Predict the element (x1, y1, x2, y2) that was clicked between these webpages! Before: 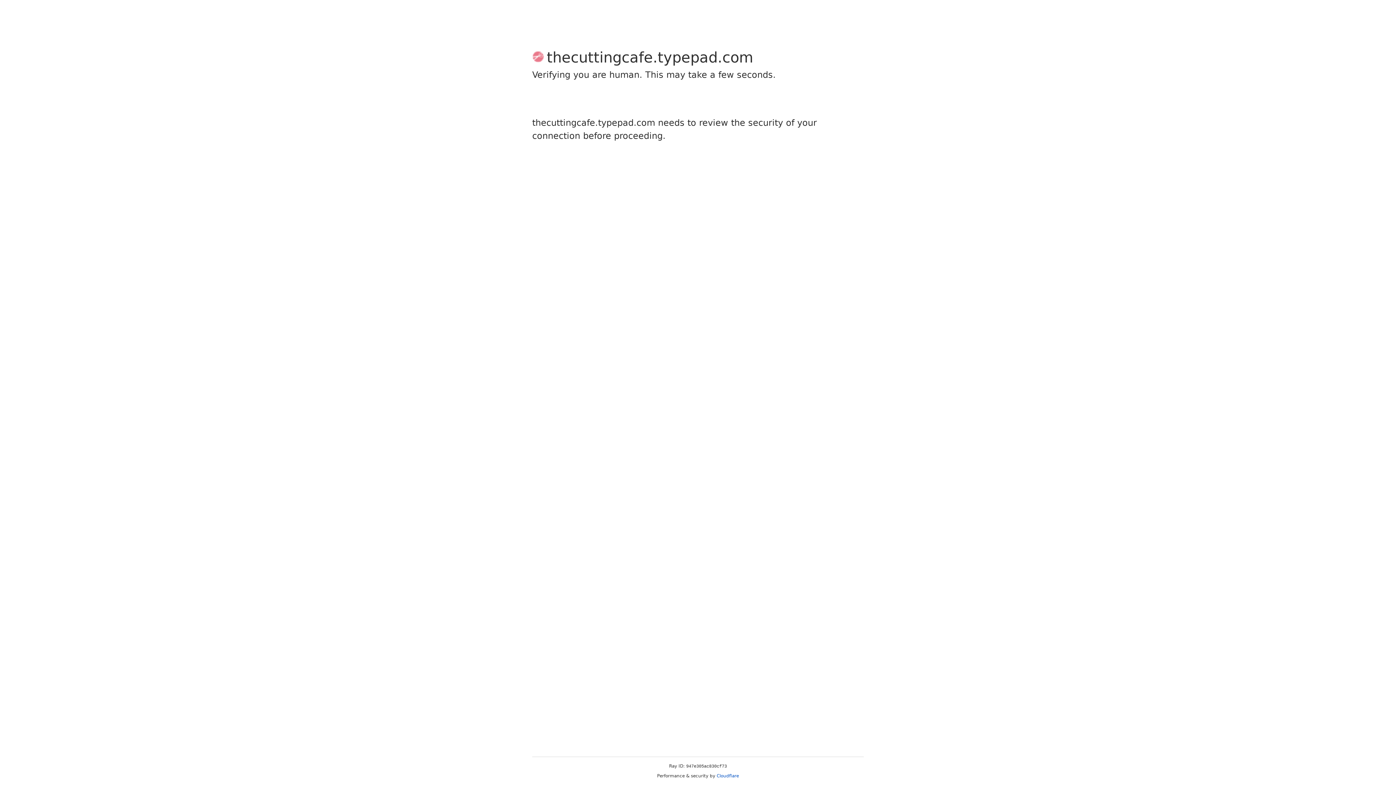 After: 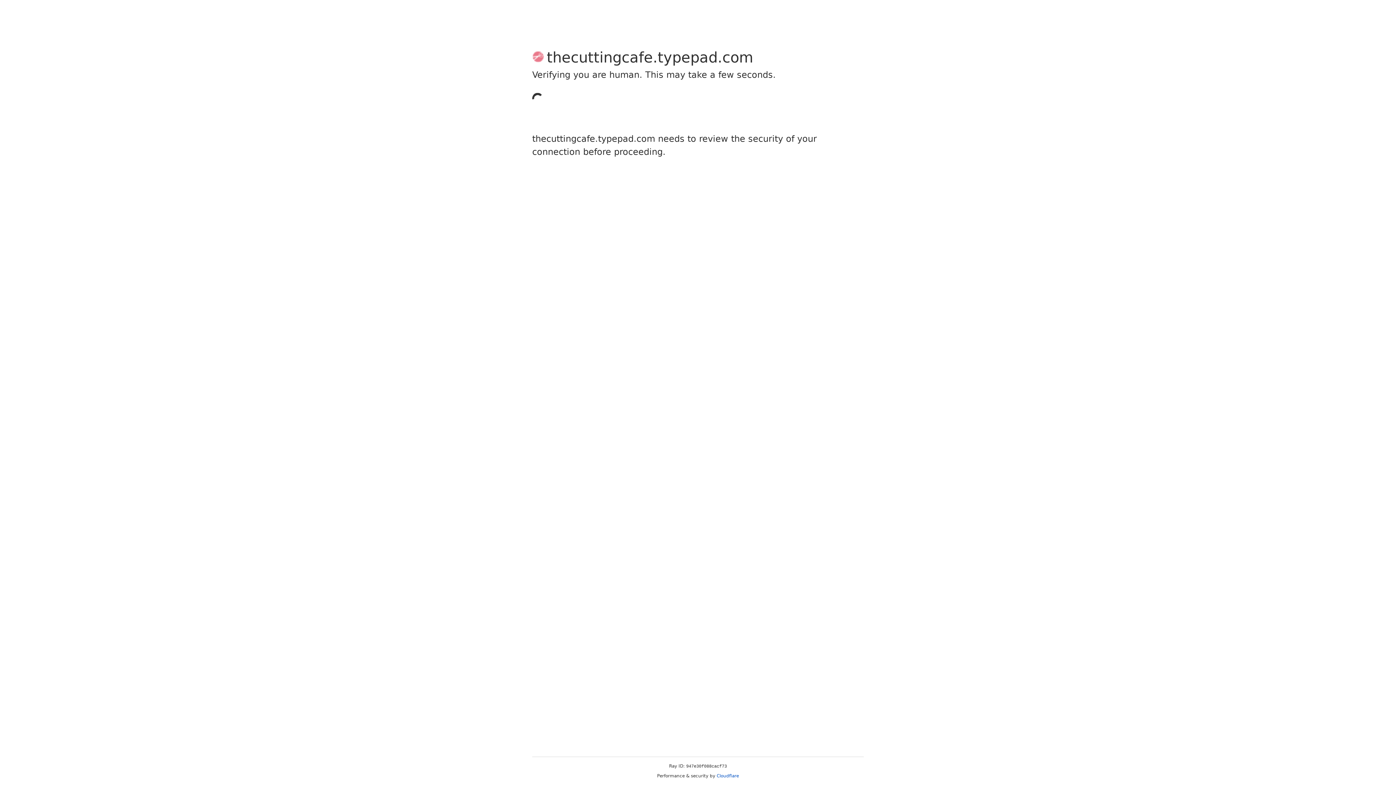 Action: label: Cloudflare bbox: (716, 773, 739, 778)